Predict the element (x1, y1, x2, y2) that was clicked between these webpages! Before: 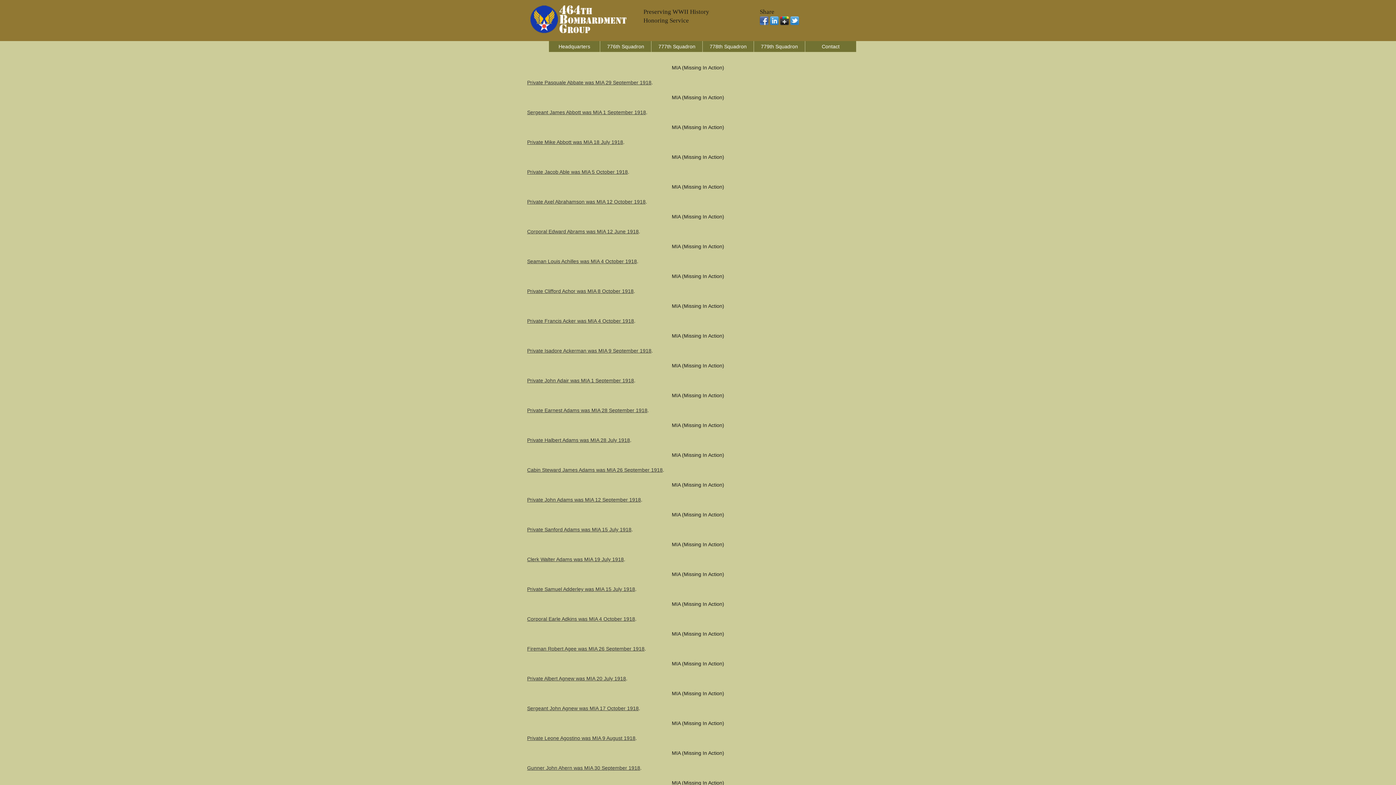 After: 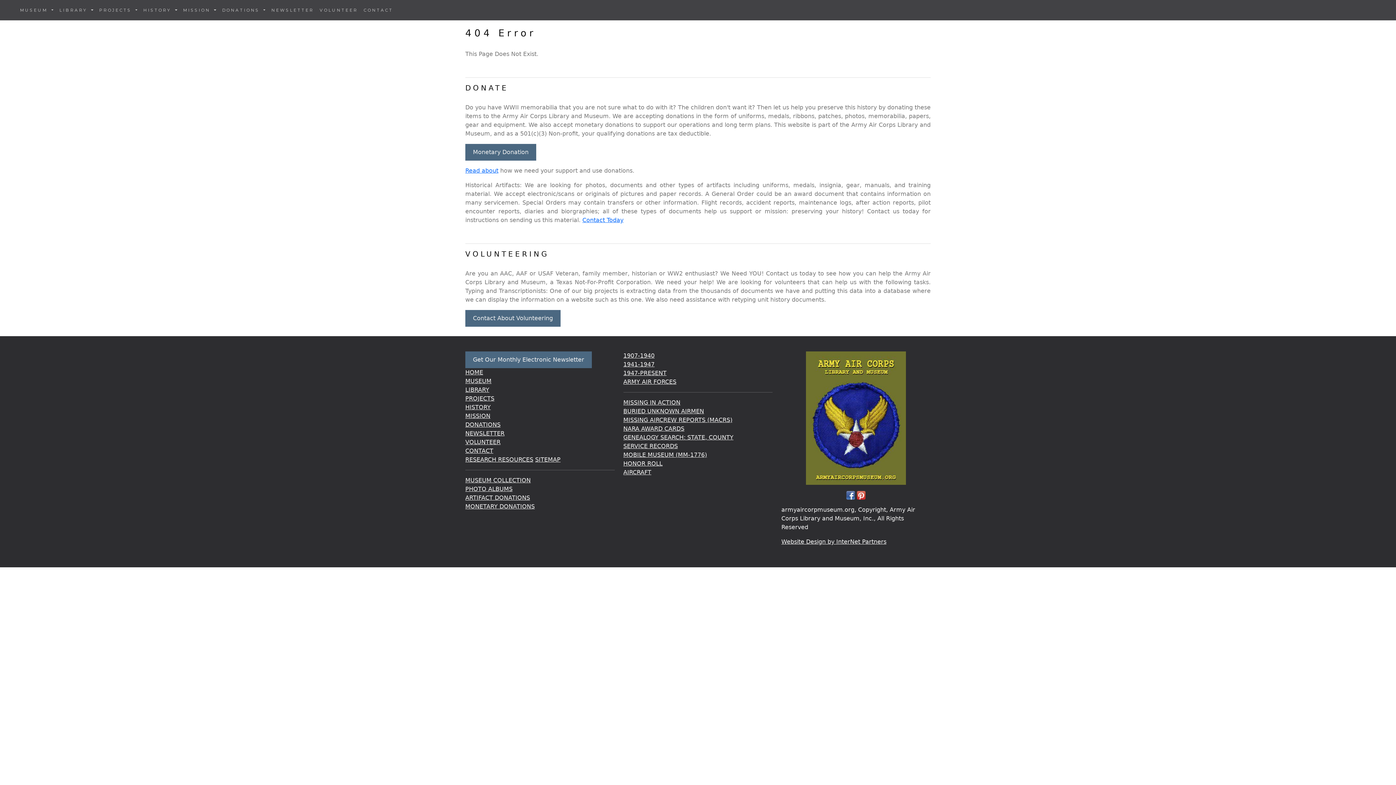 Action: bbox: (527, 526, 631, 532) label: Private Sanford Adams was MIA 15 July 1918